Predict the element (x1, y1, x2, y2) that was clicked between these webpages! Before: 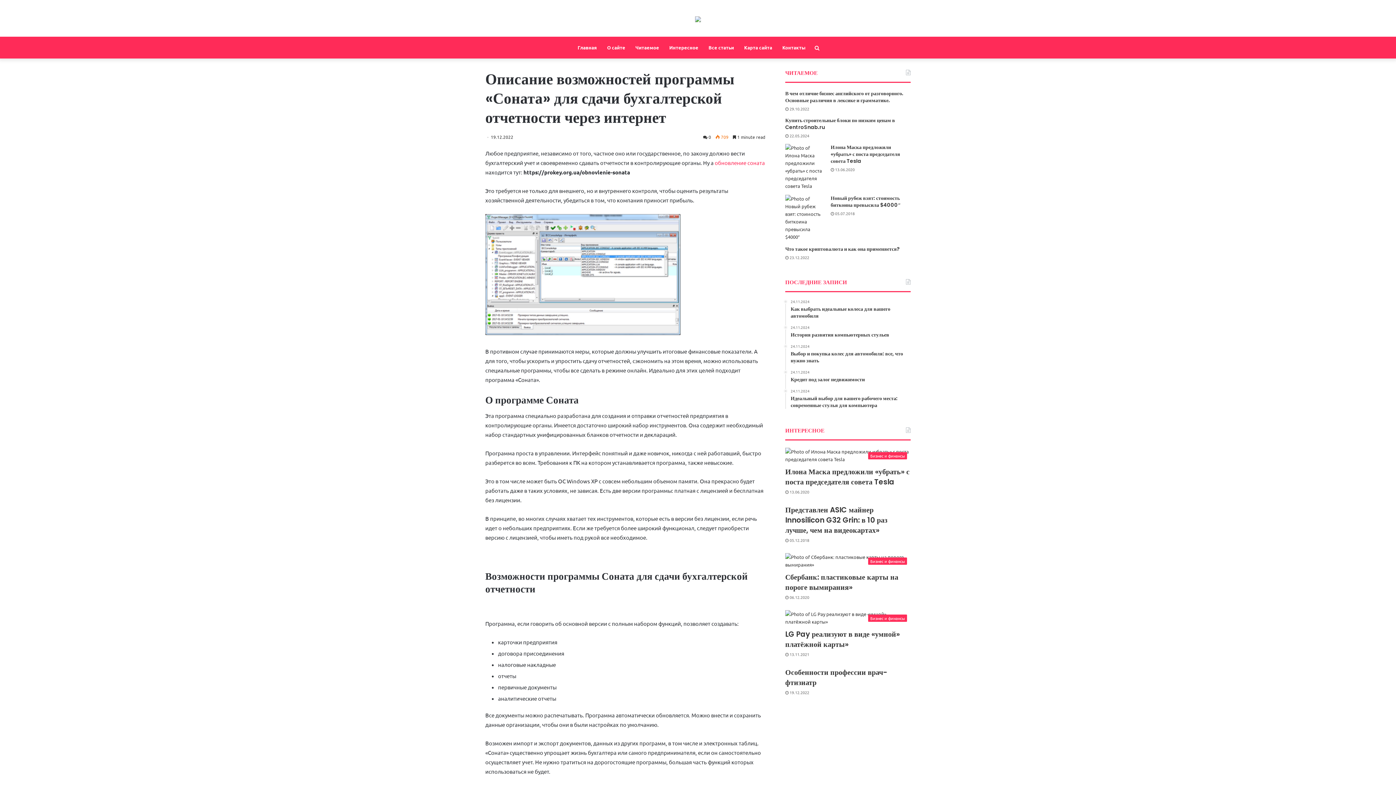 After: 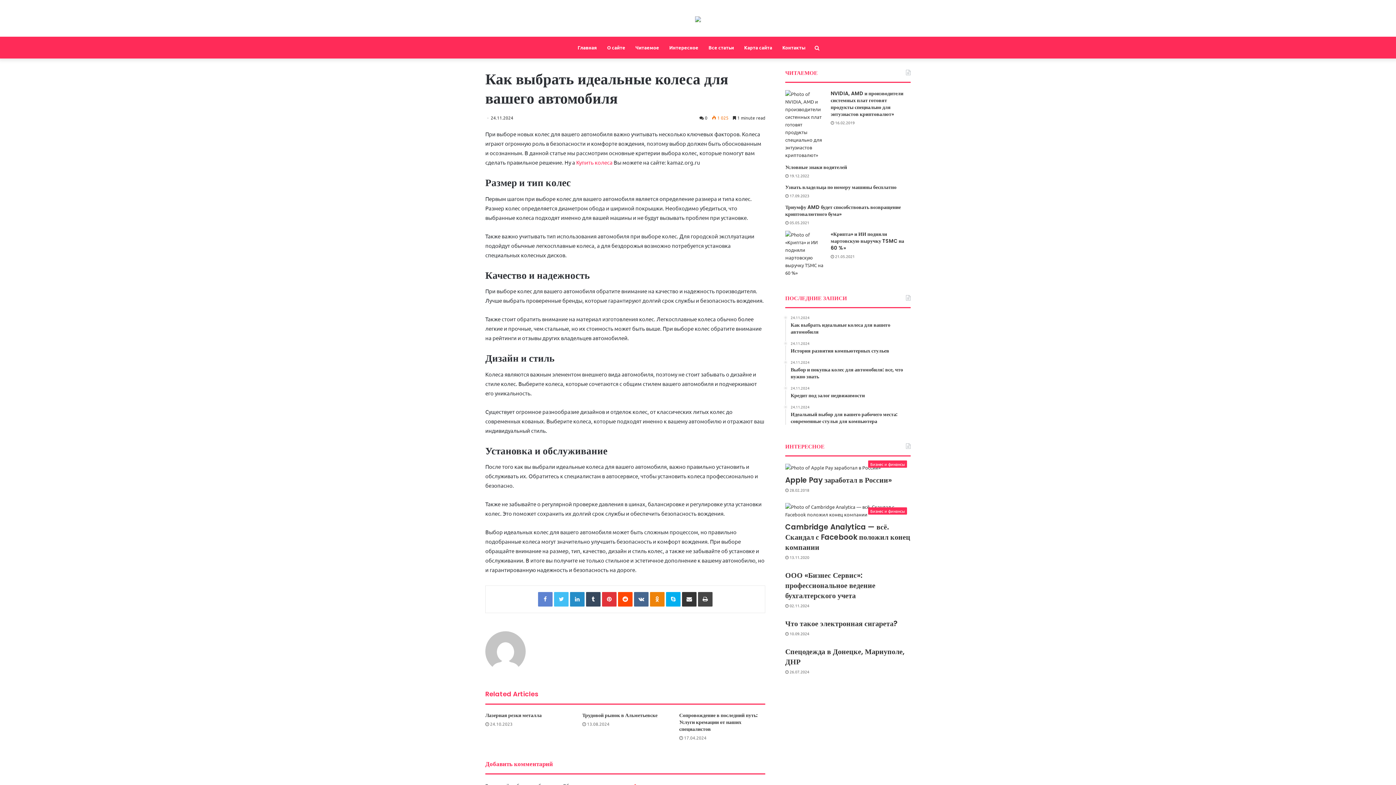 Action: label: 24.11.2024
Как выбрать идеальные колеса для вашего автомобиля bbox: (790, 299, 910, 319)